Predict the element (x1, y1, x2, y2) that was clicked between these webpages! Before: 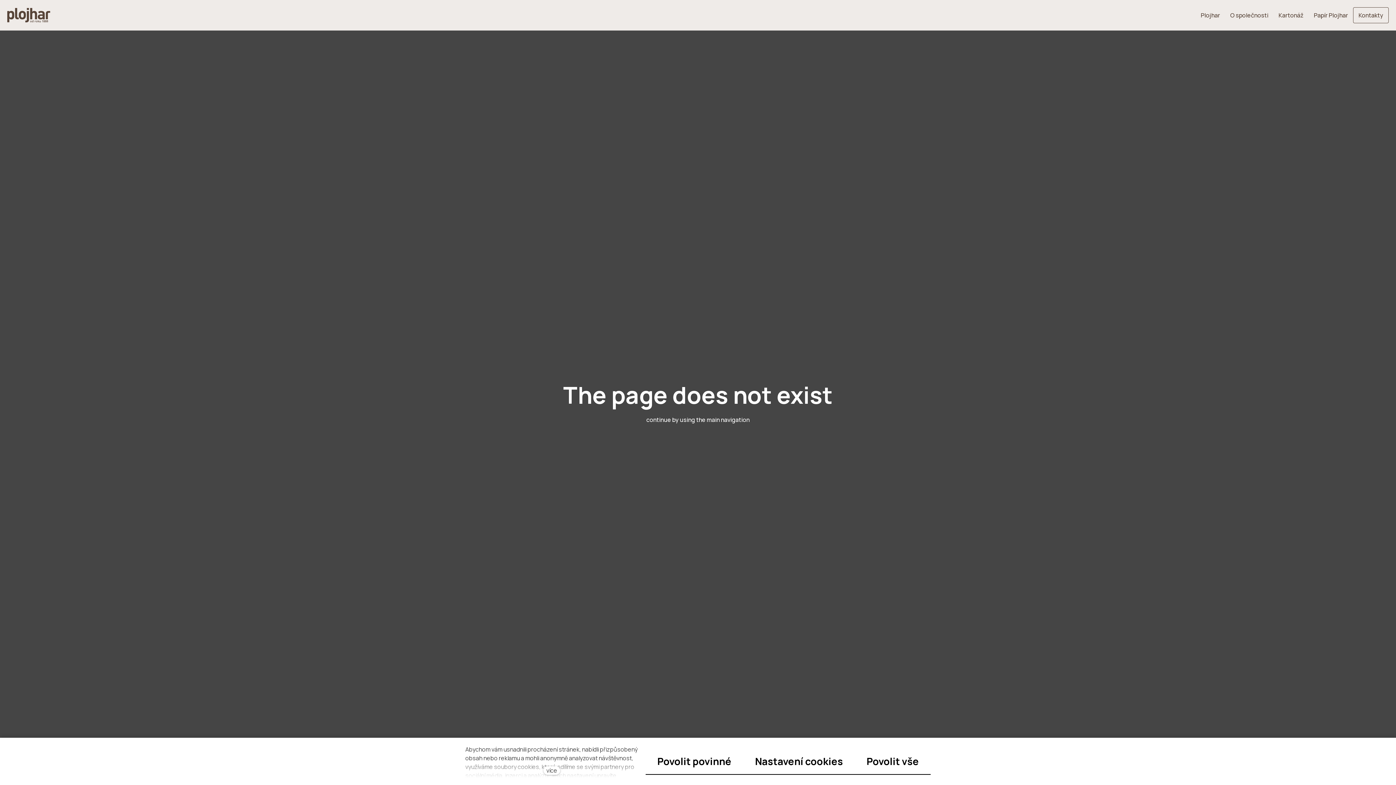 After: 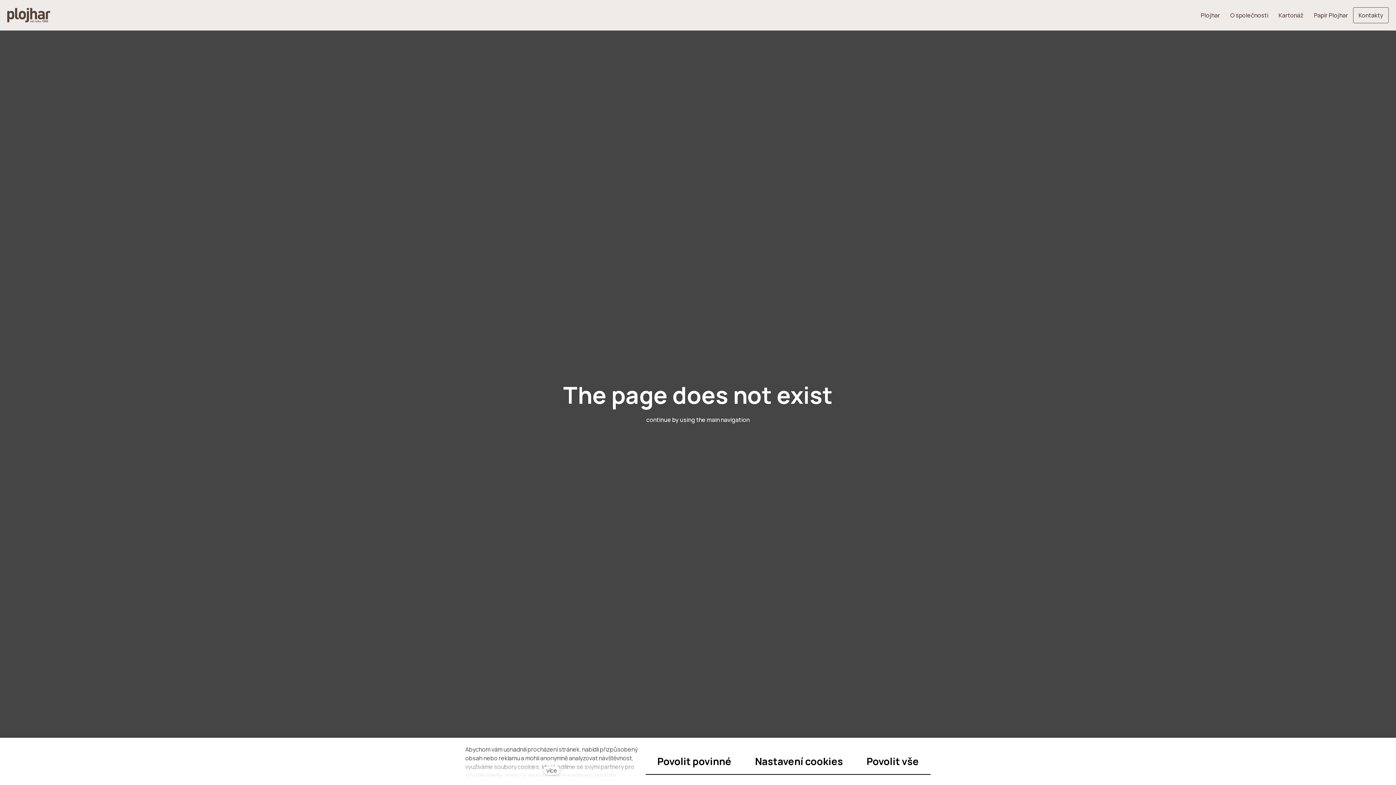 Action: bbox: (7, 8, 50, 22)